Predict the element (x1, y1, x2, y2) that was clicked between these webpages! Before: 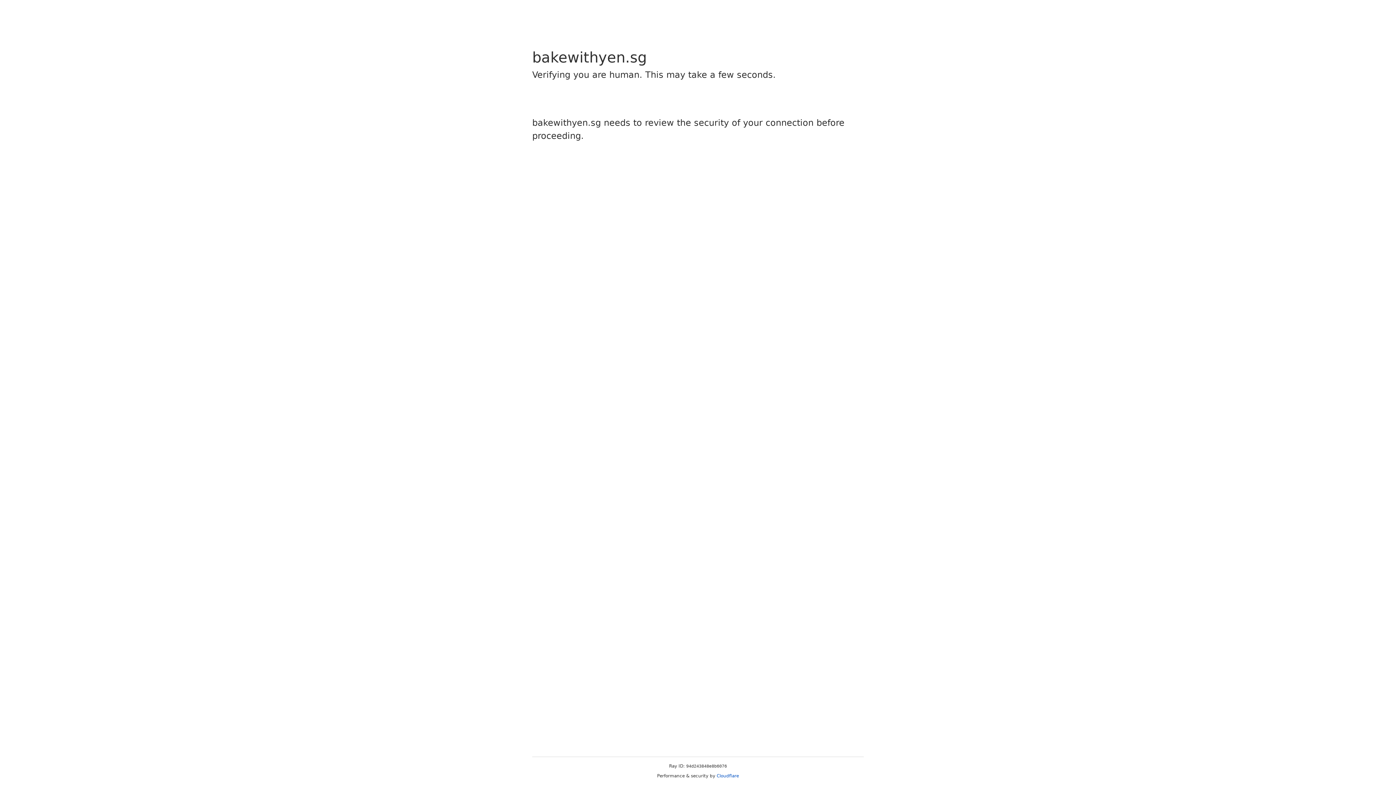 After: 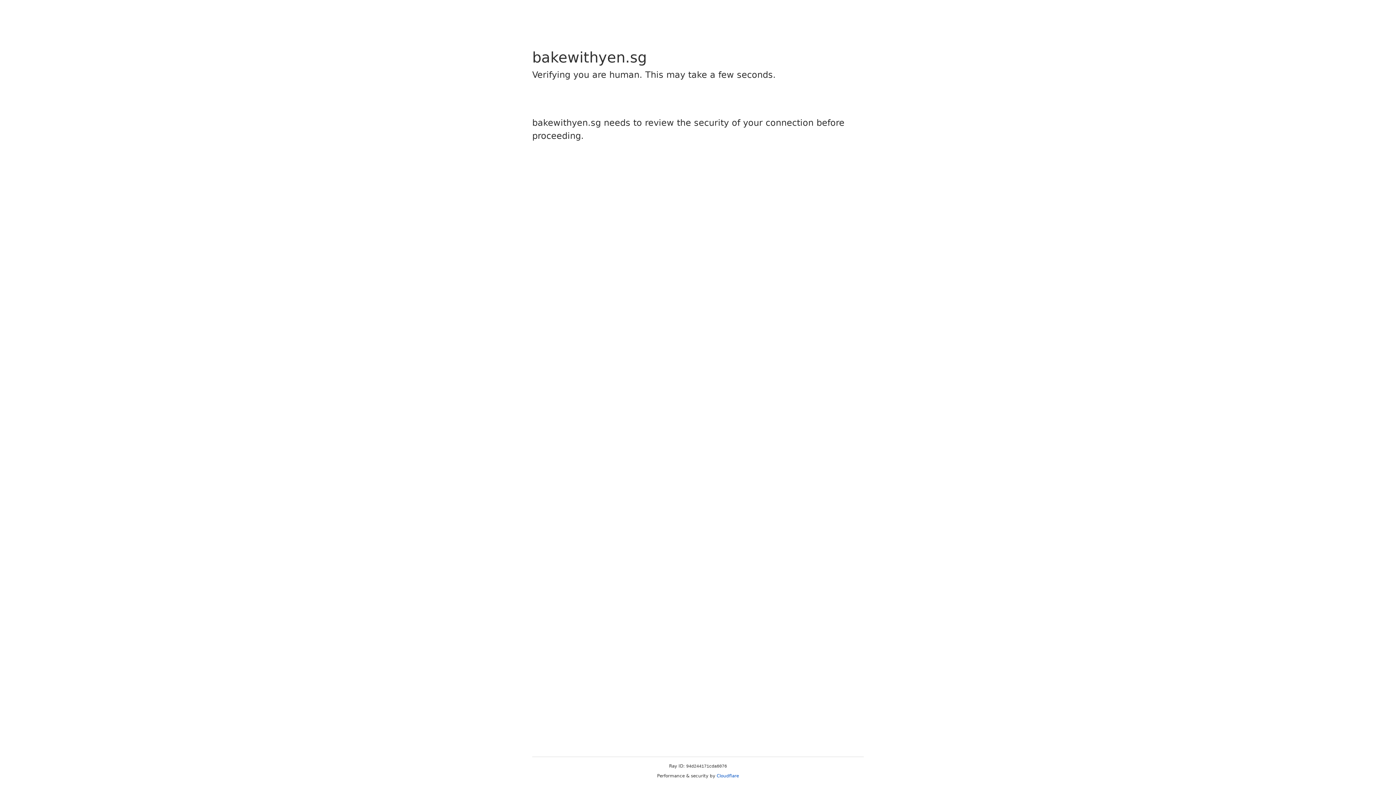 Action: label: Cloudflare bbox: (716, 773, 739, 778)